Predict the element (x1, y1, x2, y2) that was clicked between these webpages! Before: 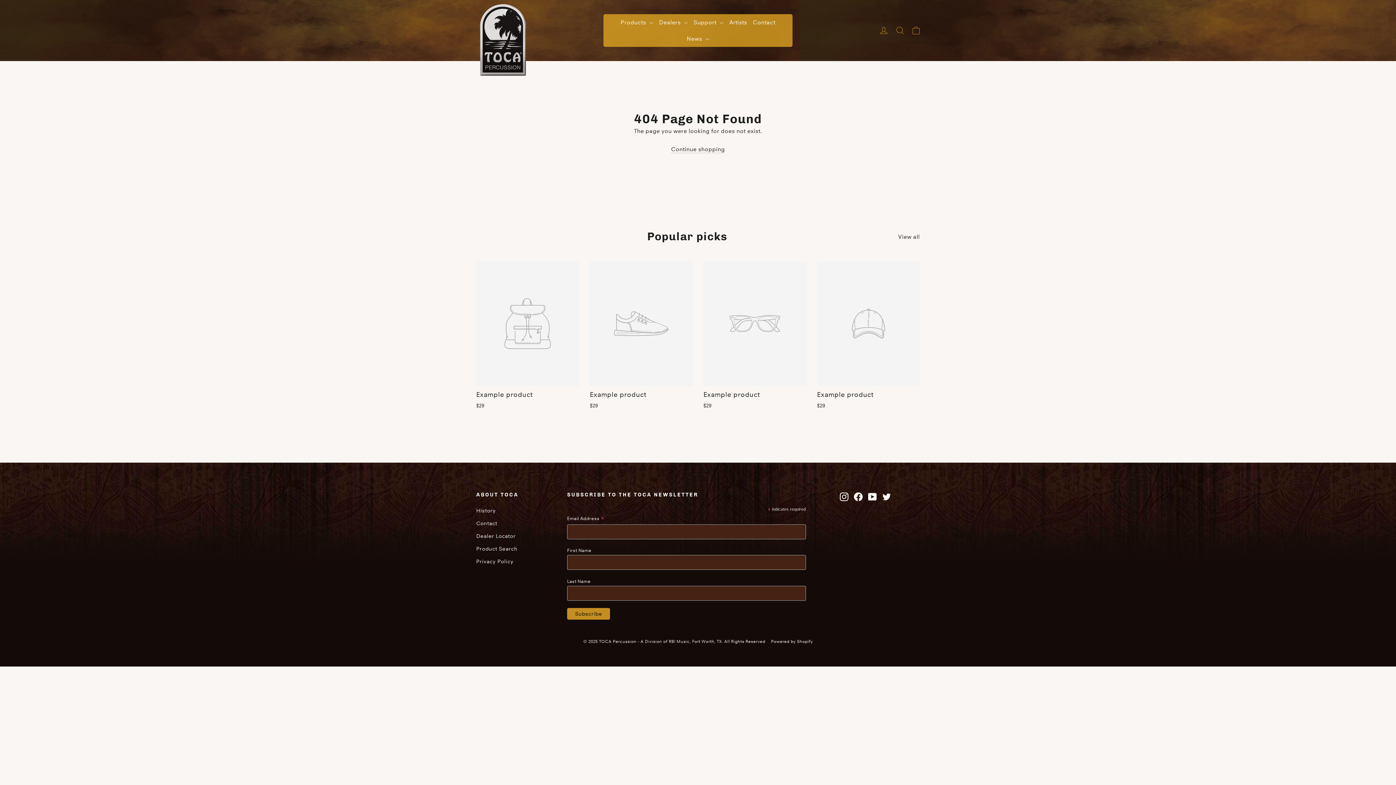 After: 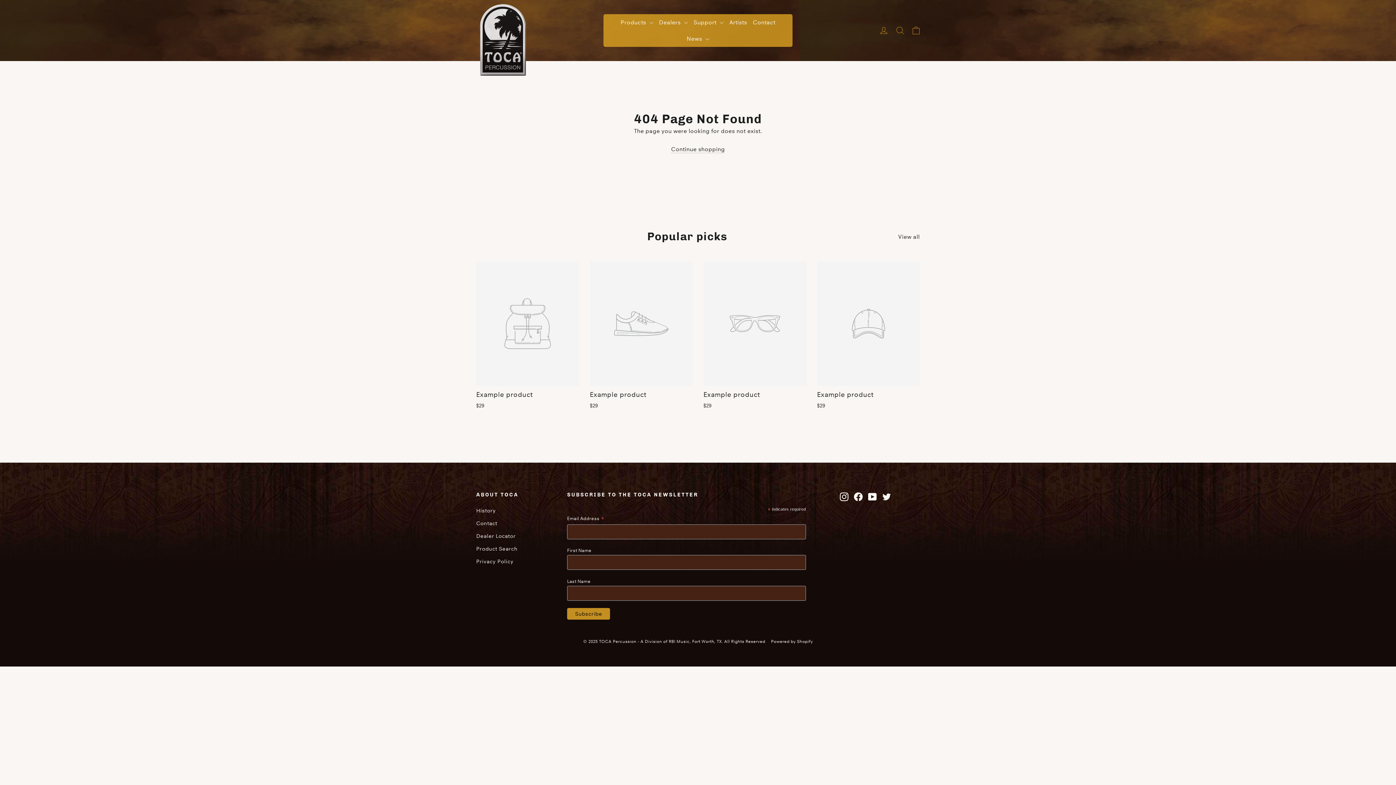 Action: bbox: (590, 261, 692, 411) label: Example product
$29